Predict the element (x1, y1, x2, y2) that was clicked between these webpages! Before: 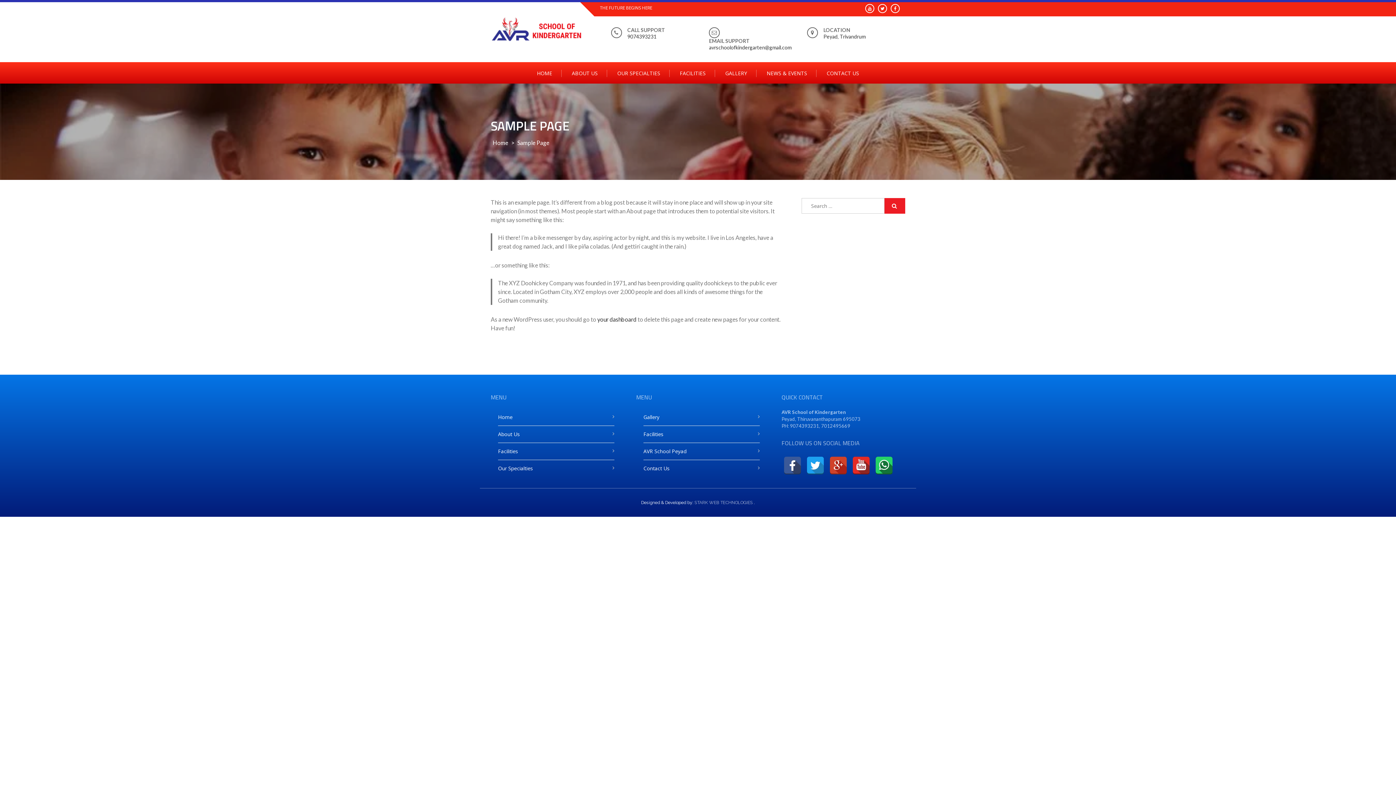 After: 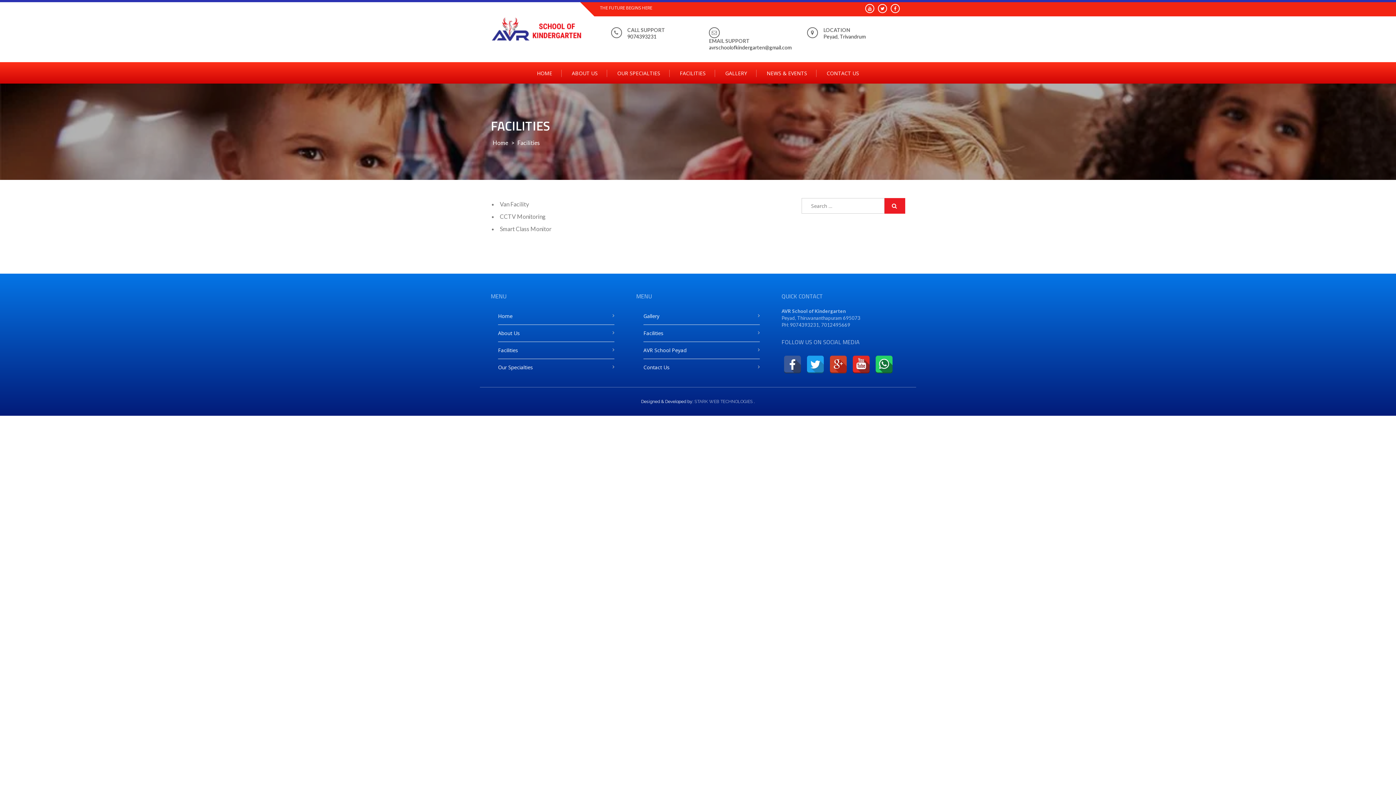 Action: bbox: (643, 426, 663, 442) label: Facilities